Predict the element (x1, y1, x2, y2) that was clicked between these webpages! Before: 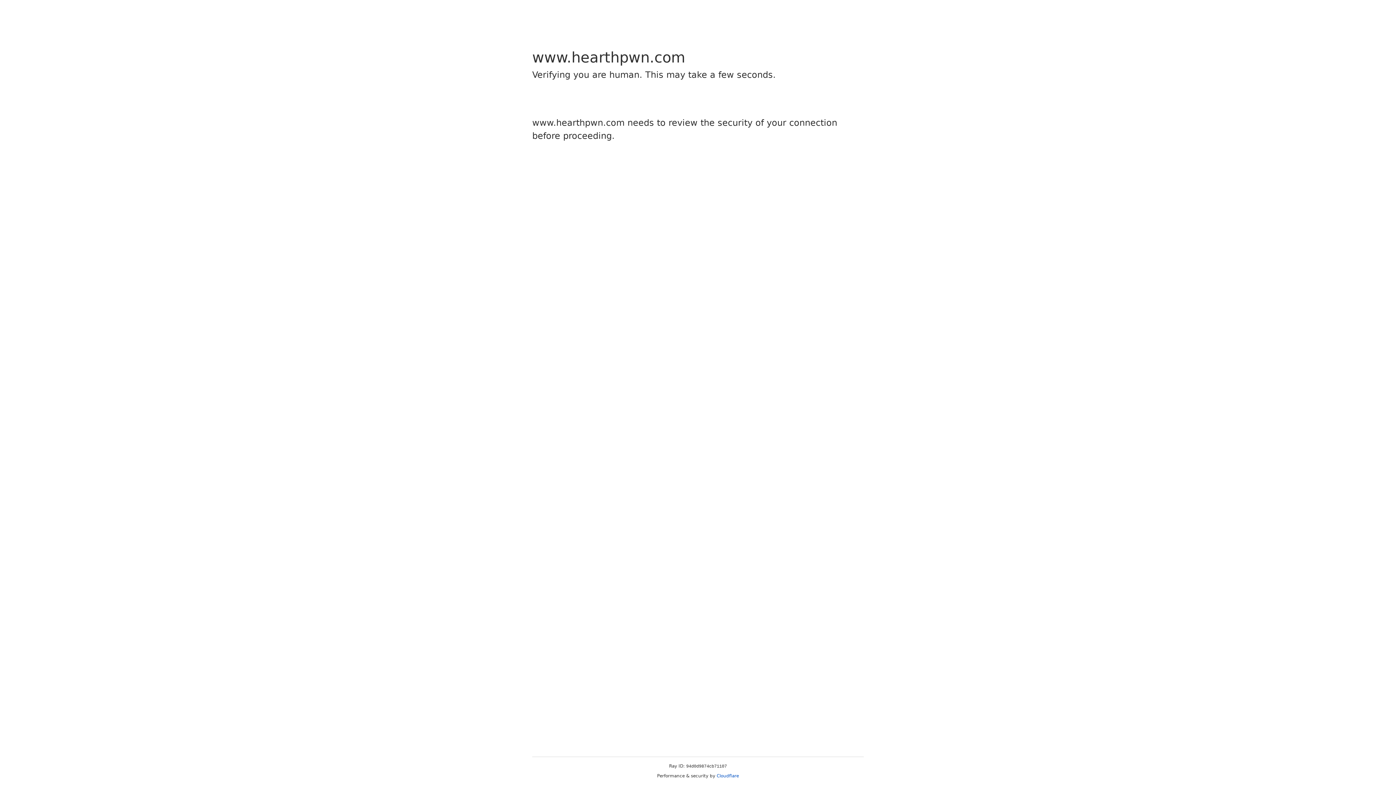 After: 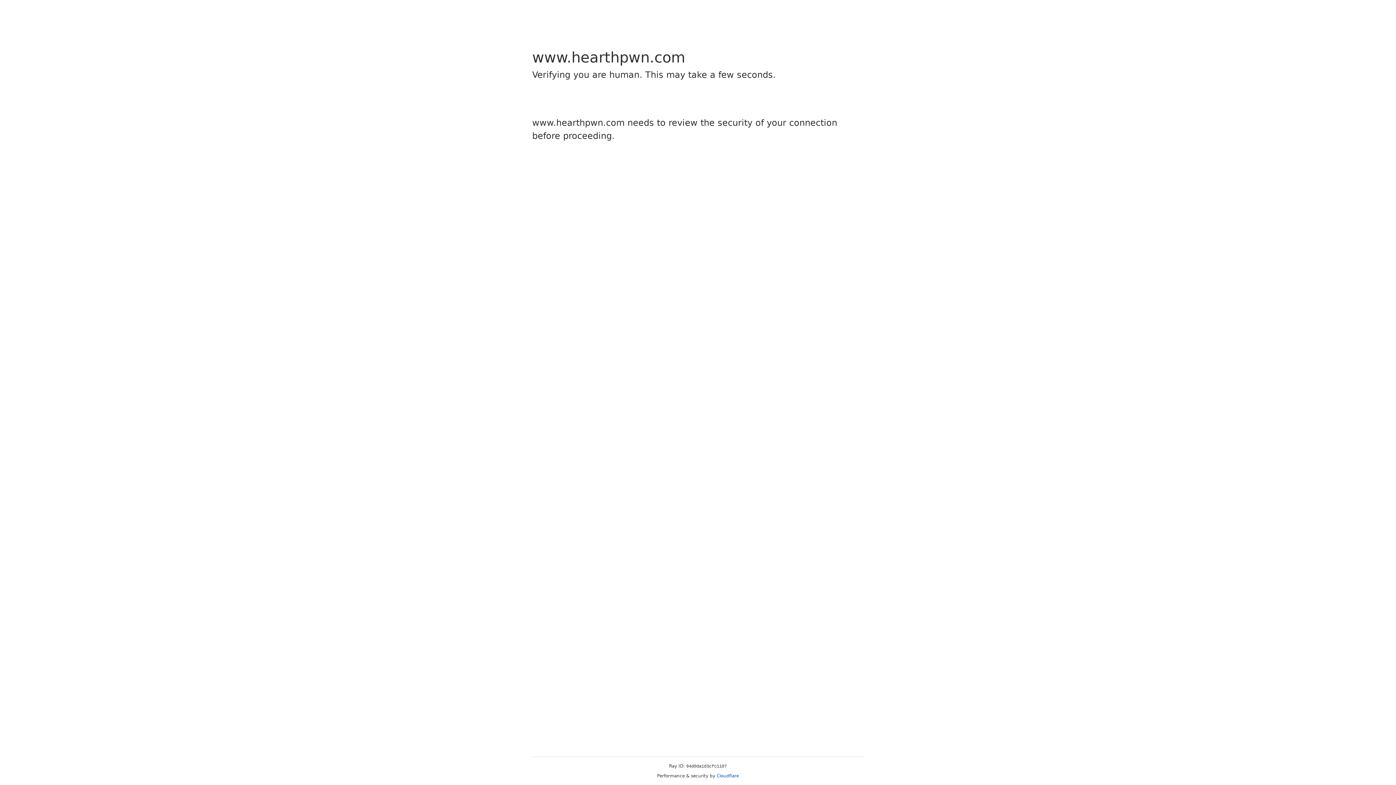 Action: bbox: (716, 773, 739, 778) label: Cloudflare